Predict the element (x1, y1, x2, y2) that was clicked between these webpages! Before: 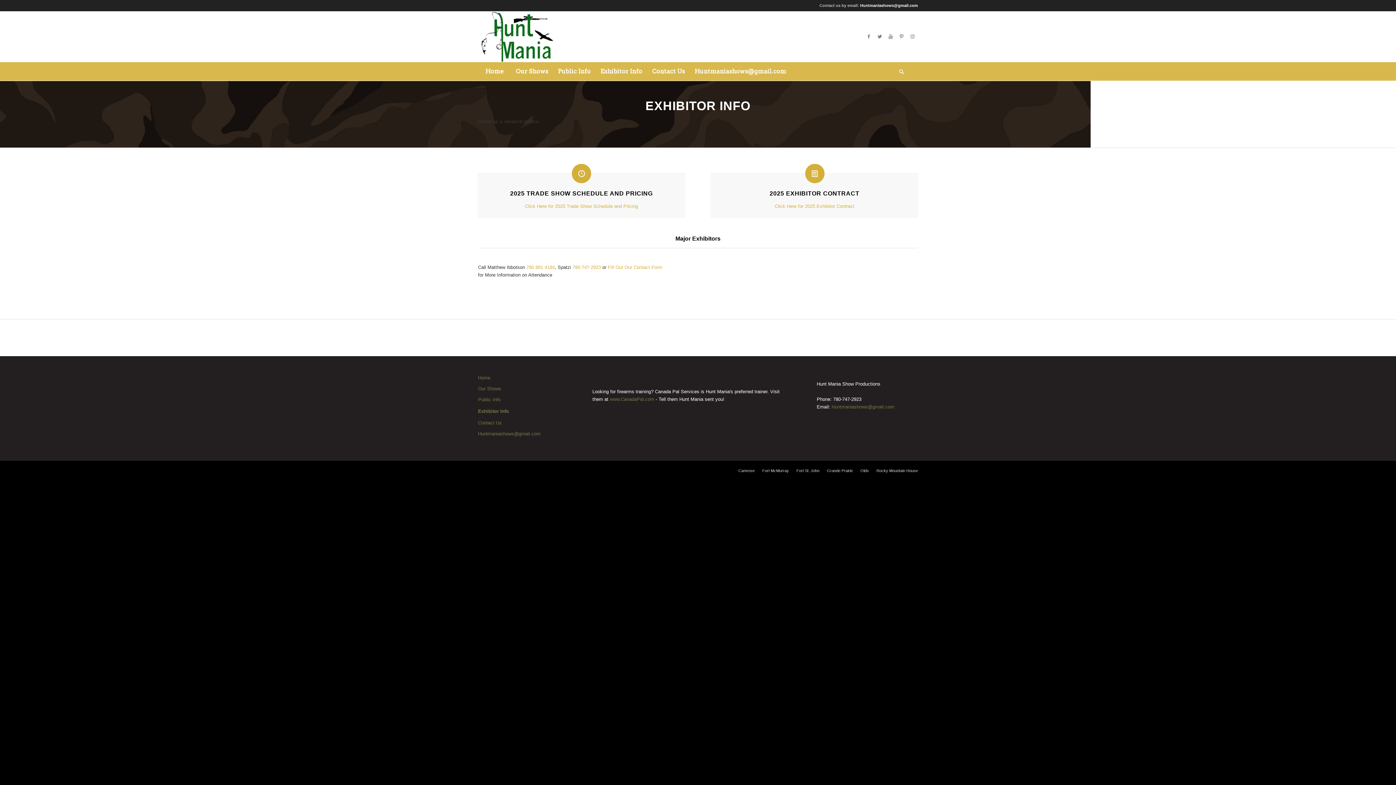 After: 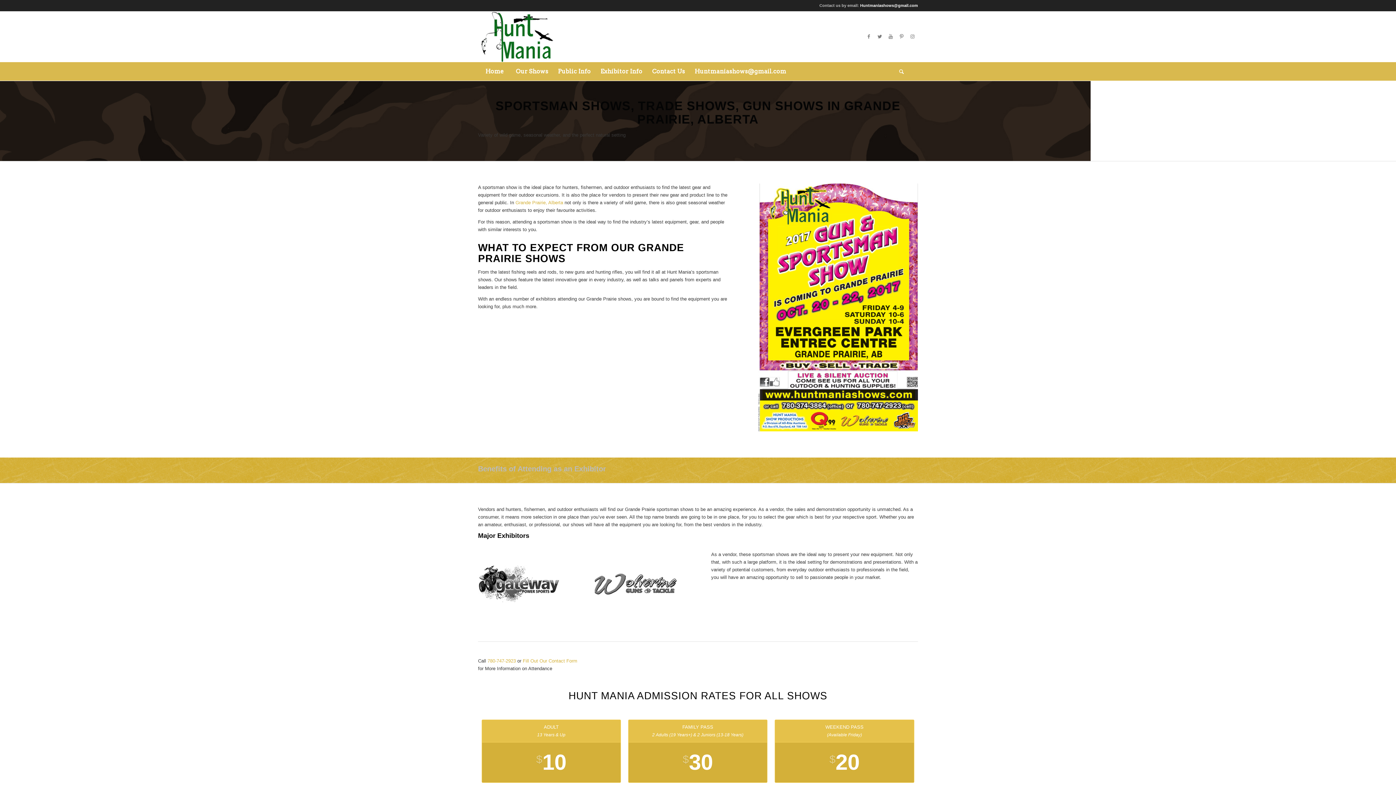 Action: bbox: (827, 468, 853, 473) label: Grande Prairie